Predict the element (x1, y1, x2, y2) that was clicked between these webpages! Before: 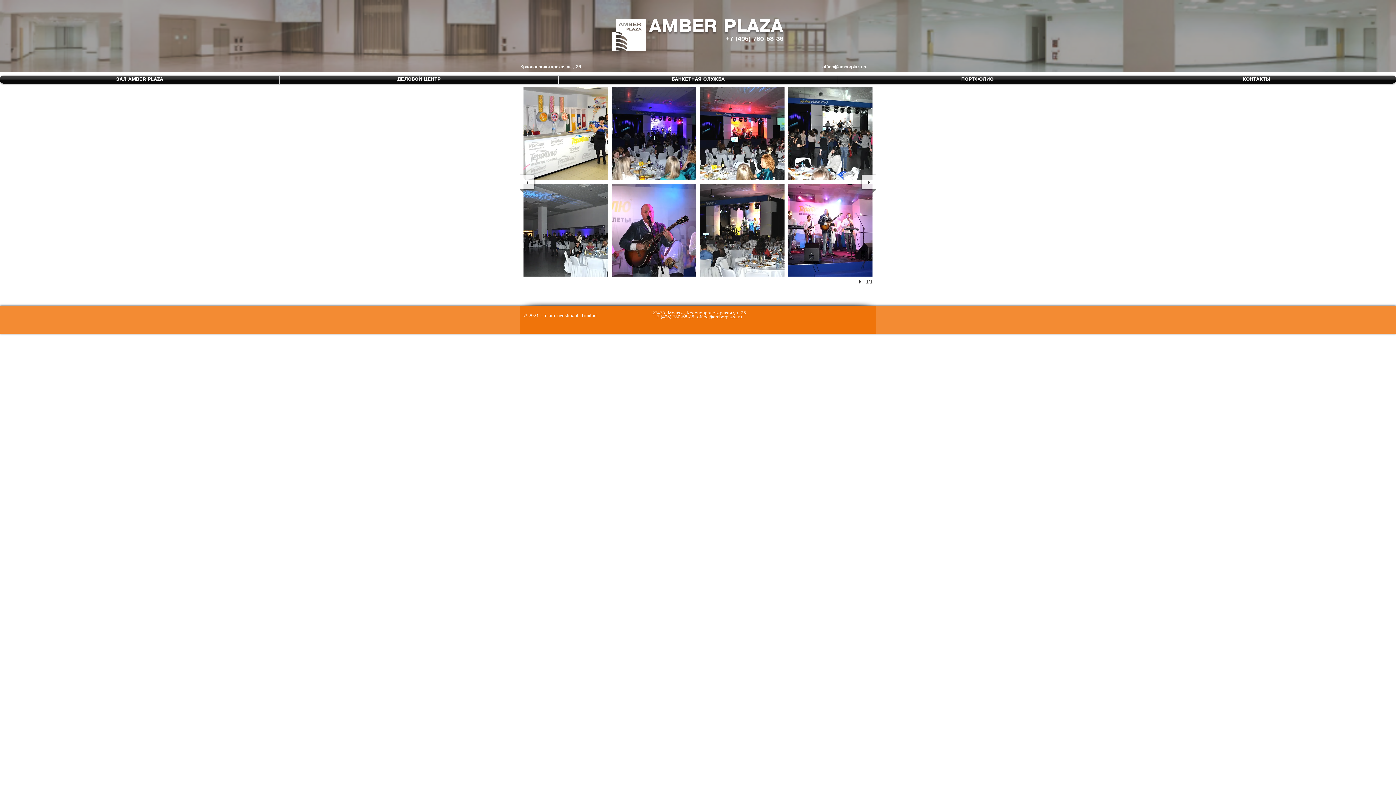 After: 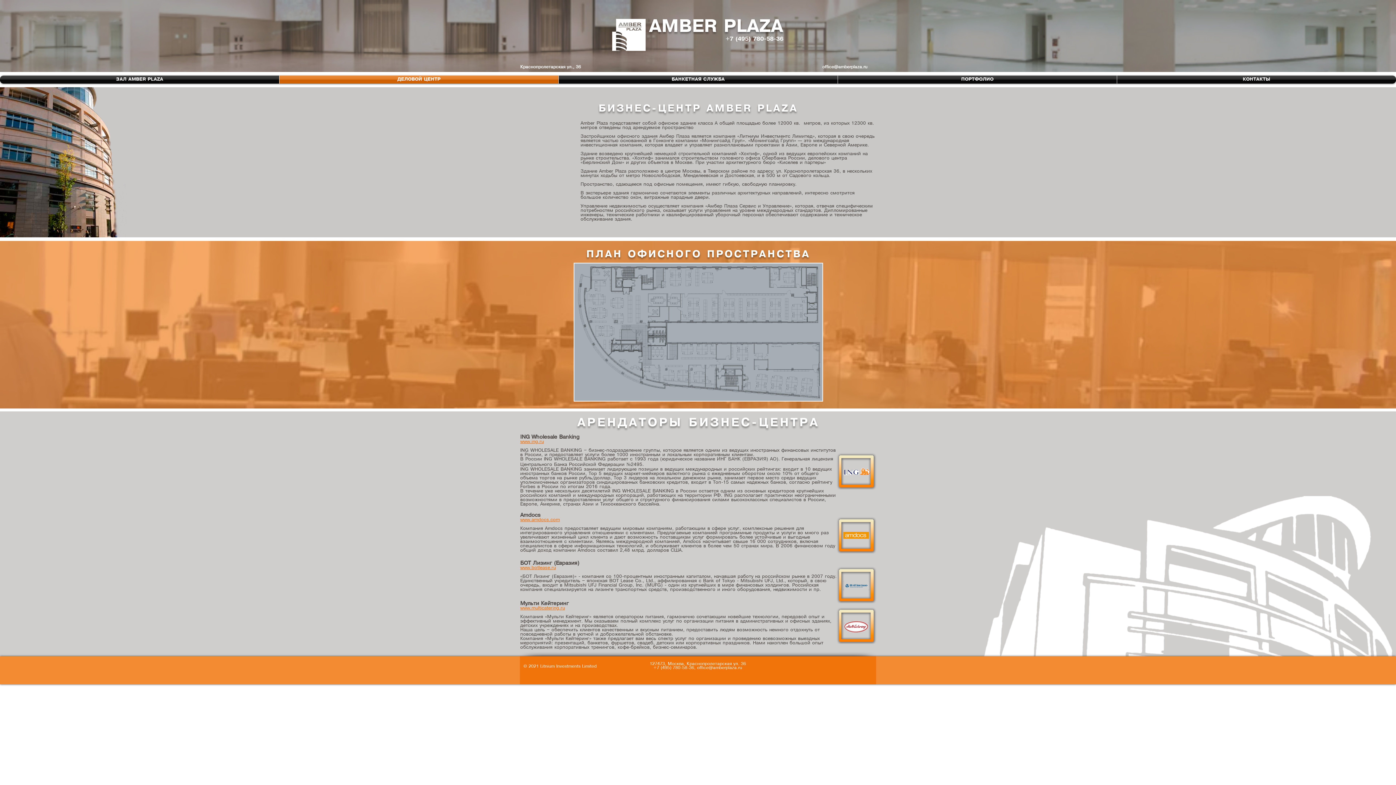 Action: label: ДЕЛОВОЙ ЦЕНТР bbox: (279, 75, 558, 83)